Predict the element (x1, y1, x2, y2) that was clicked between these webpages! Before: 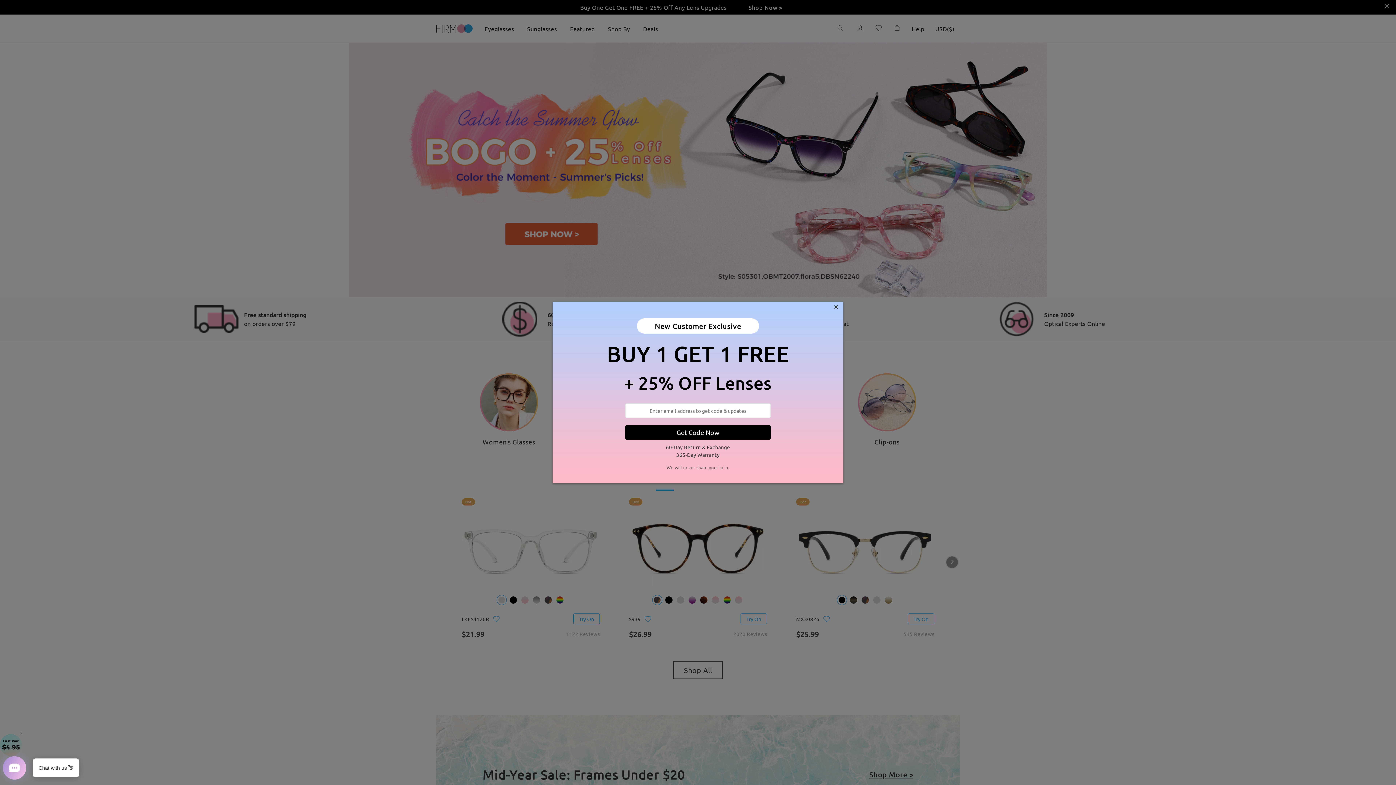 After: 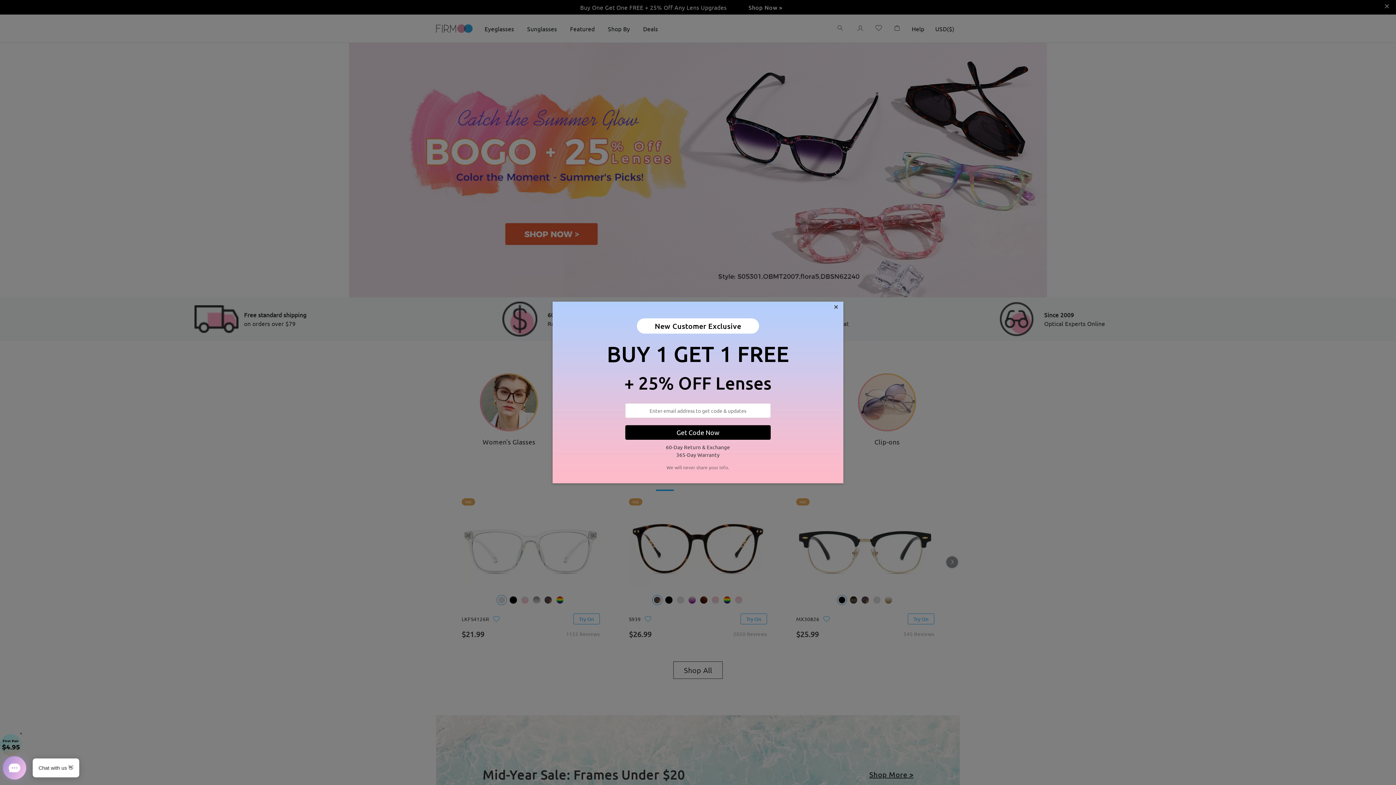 Action: bbox: (625, 425, 770, 439) label: Get Code Now